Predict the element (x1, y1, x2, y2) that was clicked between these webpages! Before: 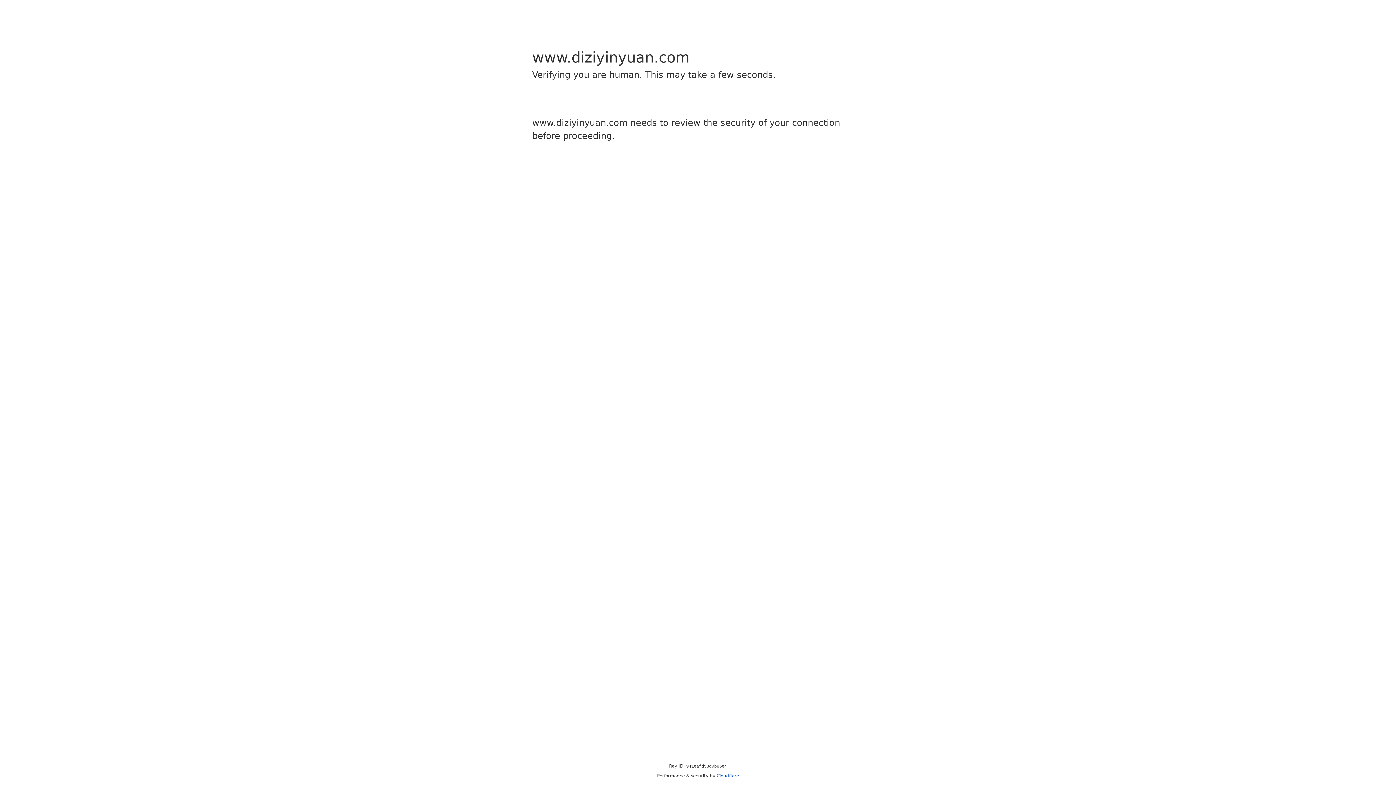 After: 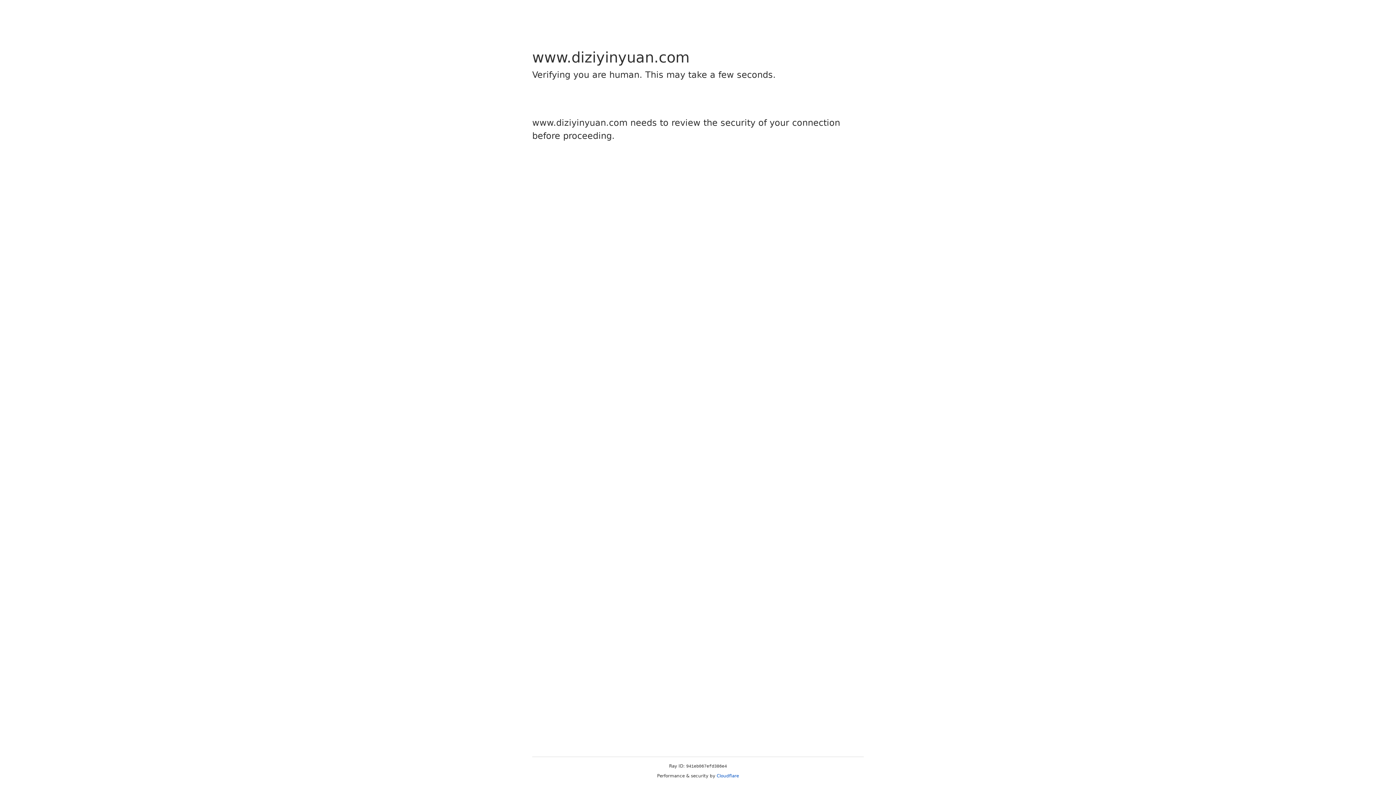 Action: bbox: (716, 773, 739, 778) label: Cloudflare